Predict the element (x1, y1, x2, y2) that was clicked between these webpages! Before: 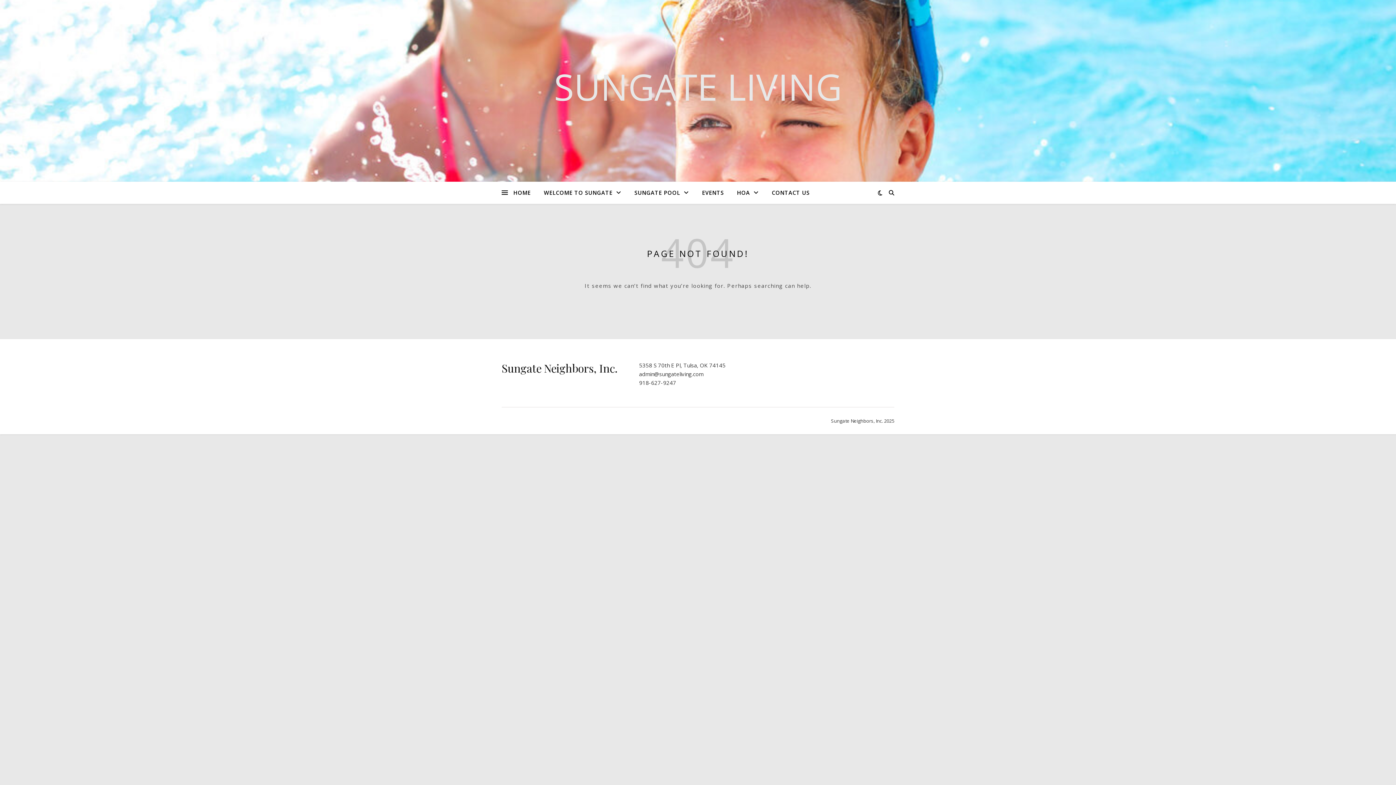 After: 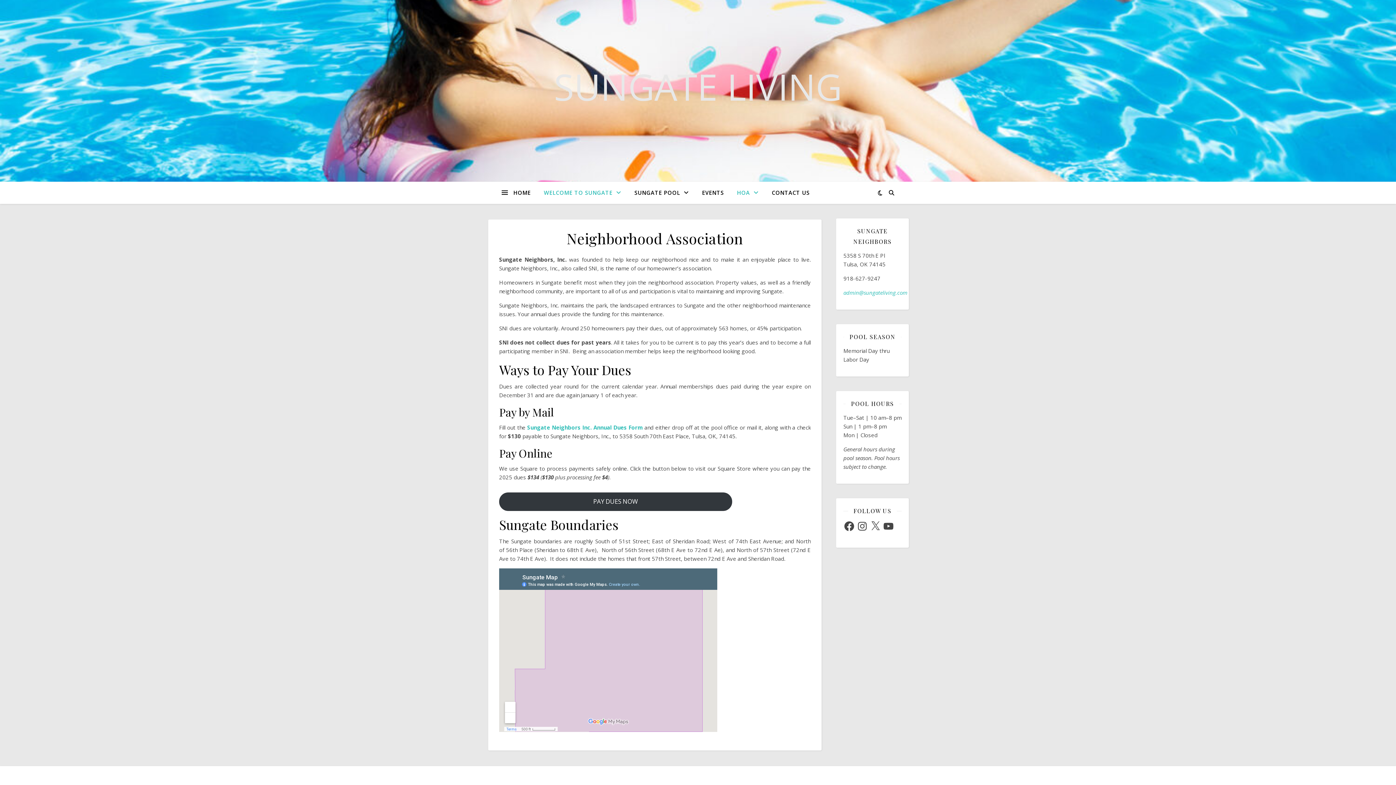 Action: bbox: (731, 181, 764, 204) label: HOA